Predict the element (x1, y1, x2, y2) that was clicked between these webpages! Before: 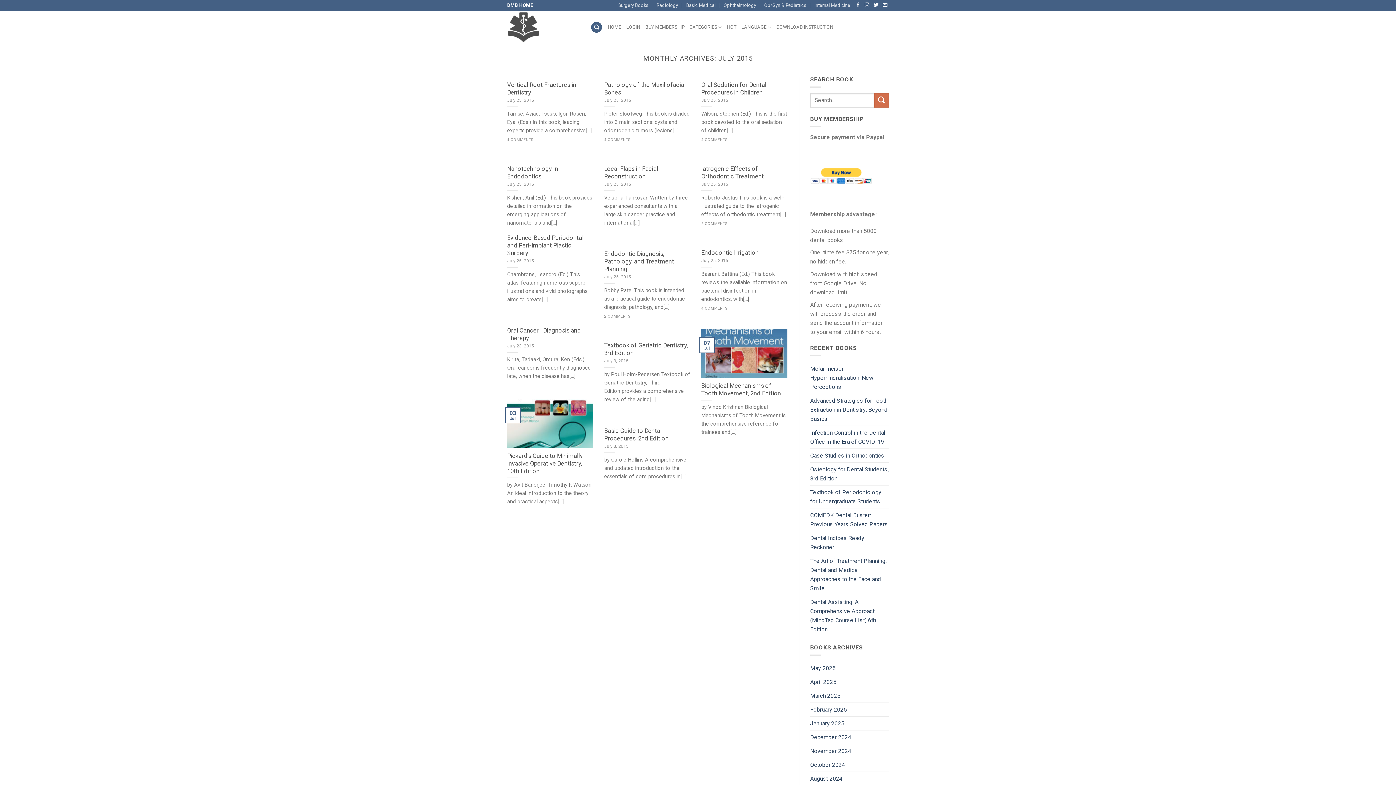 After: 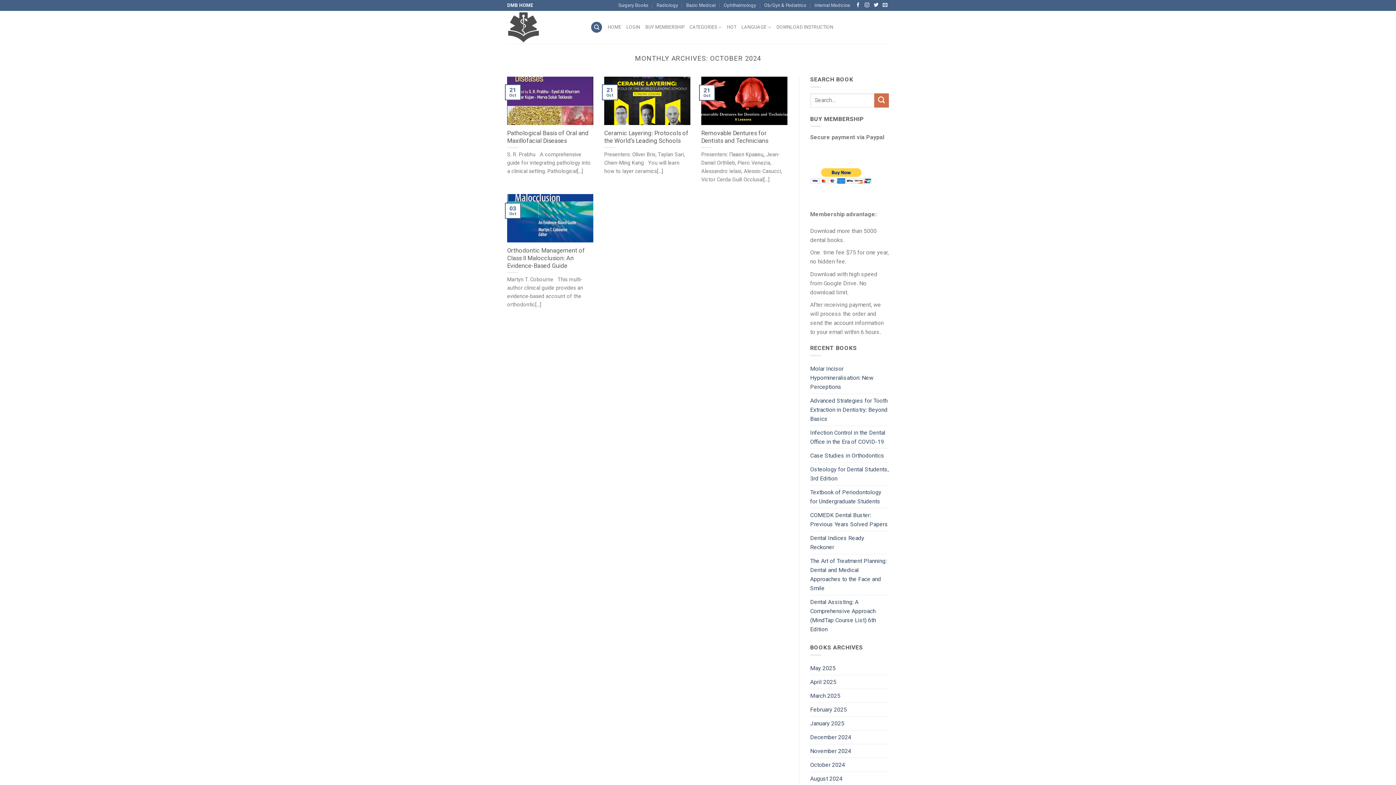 Action: bbox: (810, 758, 845, 771) label: October 2024